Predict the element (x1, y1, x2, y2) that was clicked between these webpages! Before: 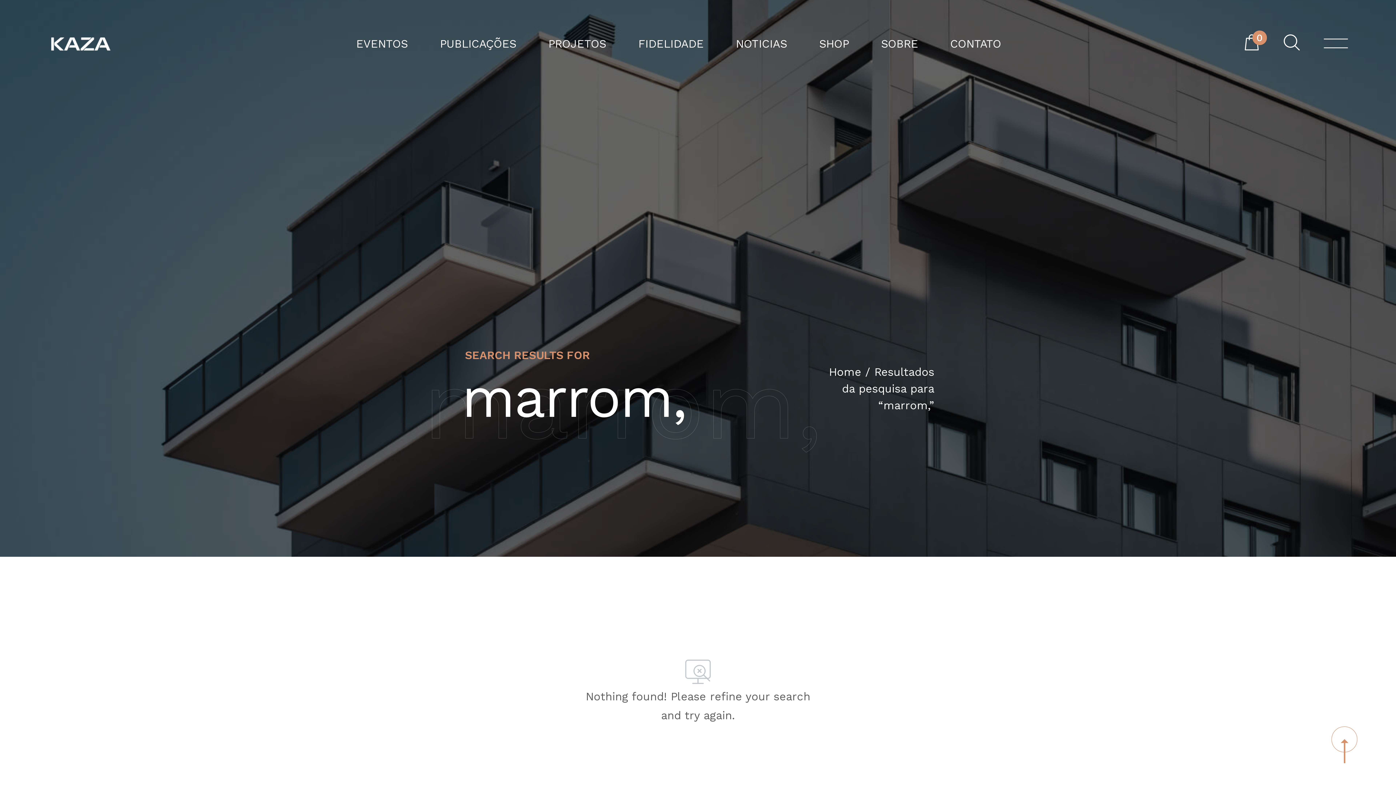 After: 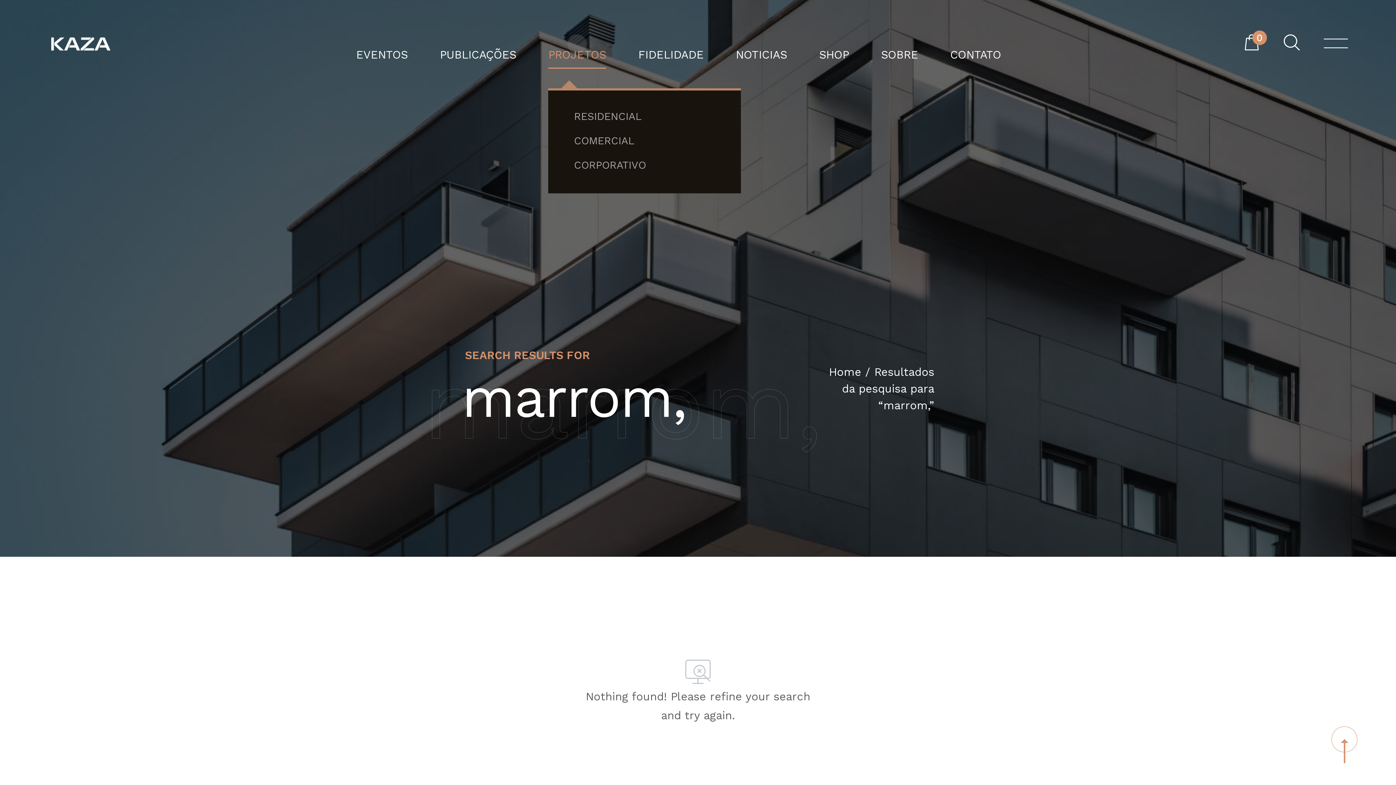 Action: label: PROJETOS bbox: (548, 38, 606, 49)